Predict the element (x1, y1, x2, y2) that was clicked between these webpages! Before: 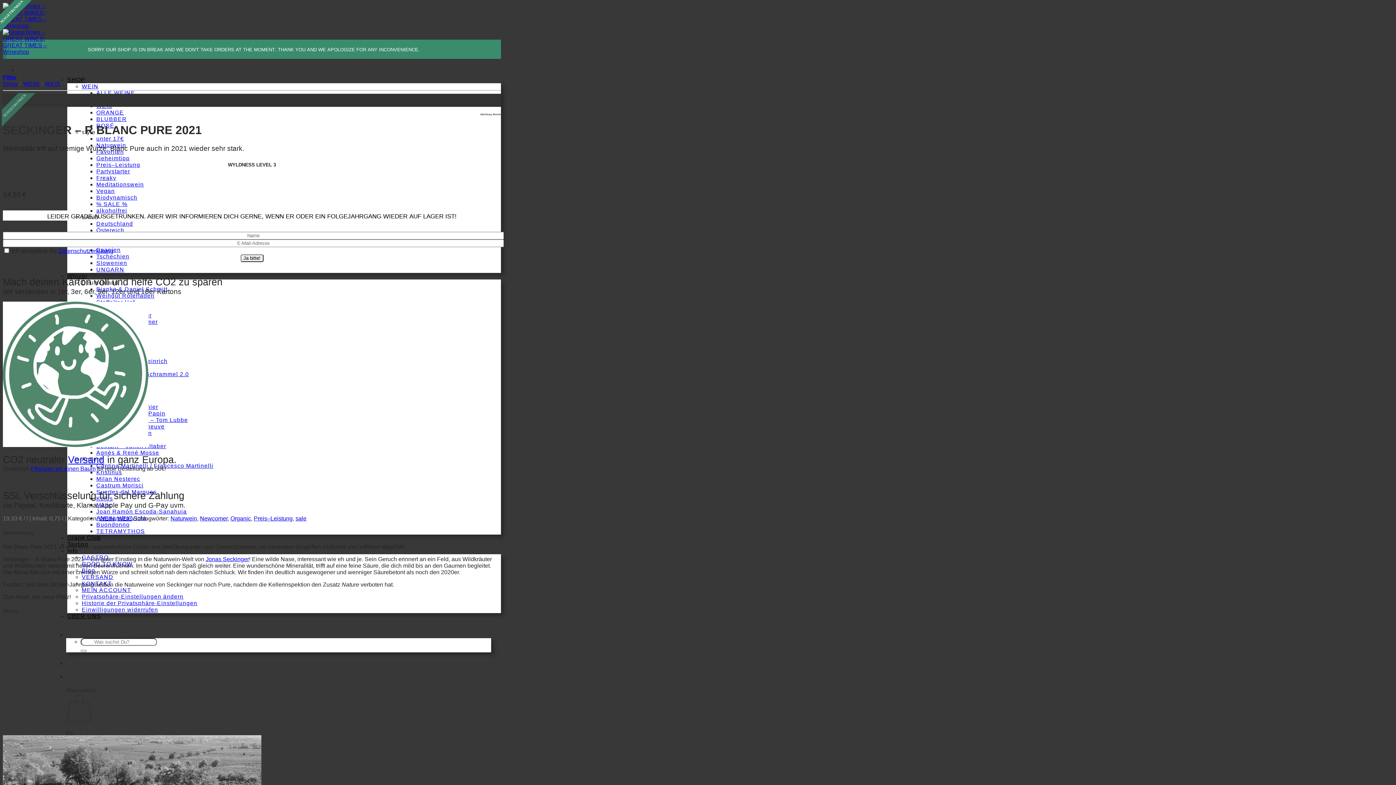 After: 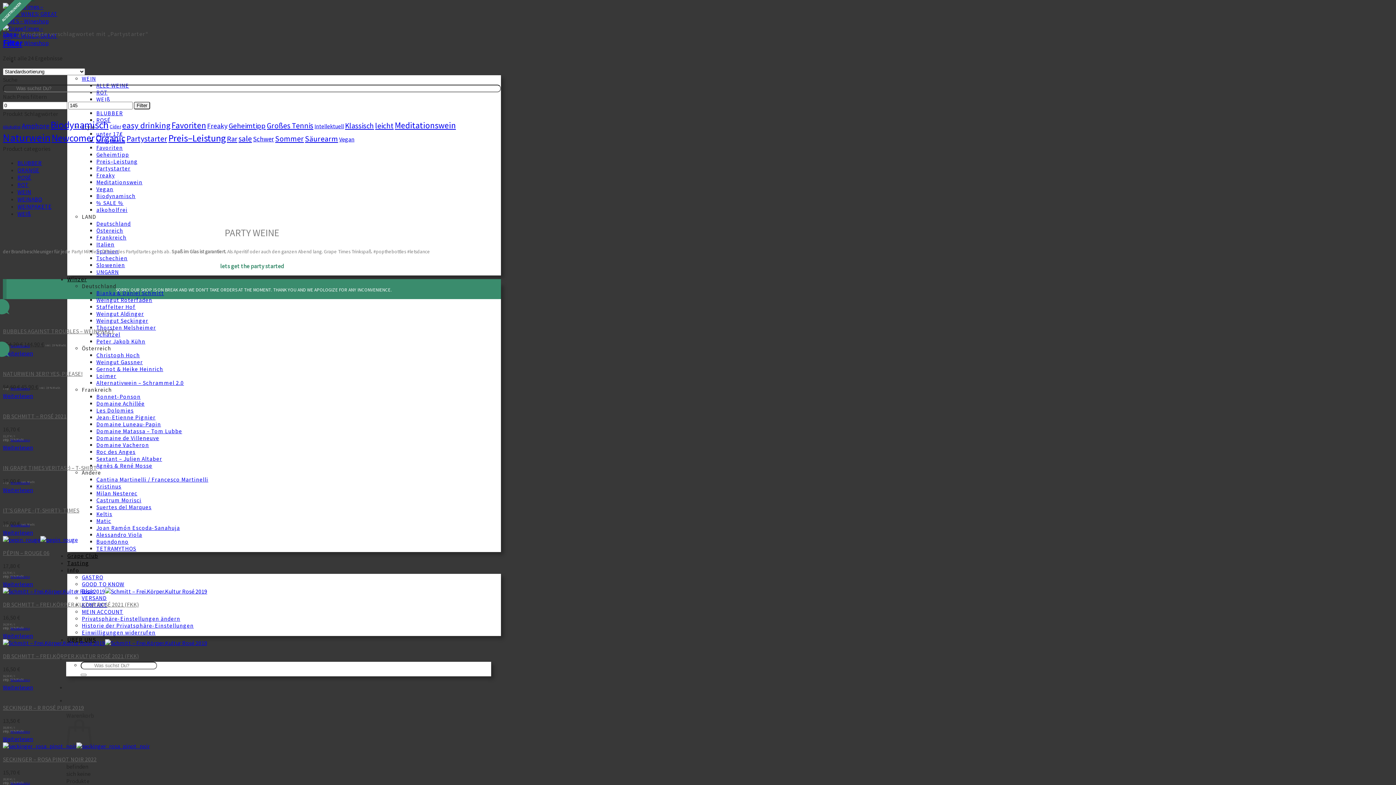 Action: bbox: (96, 168, 130, 174) label: Partystarter